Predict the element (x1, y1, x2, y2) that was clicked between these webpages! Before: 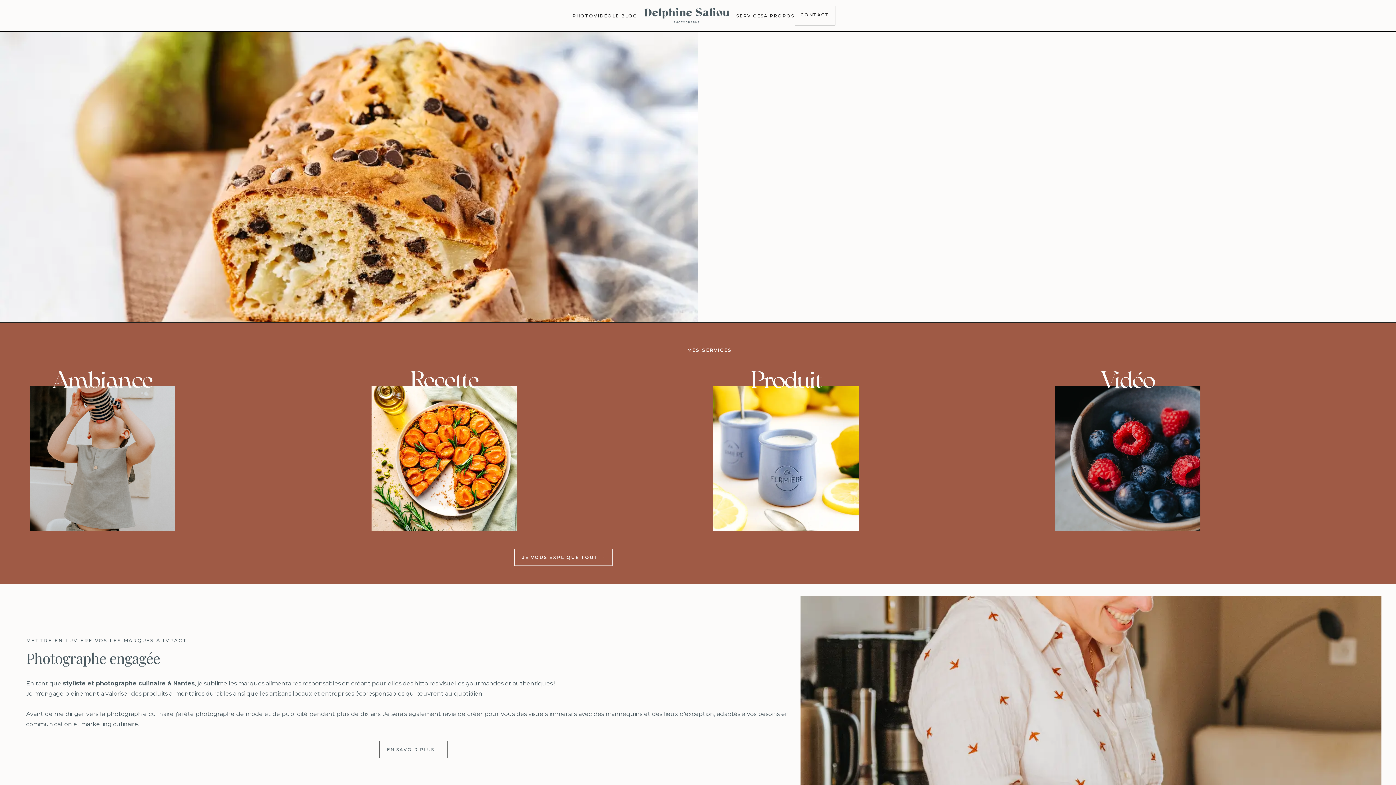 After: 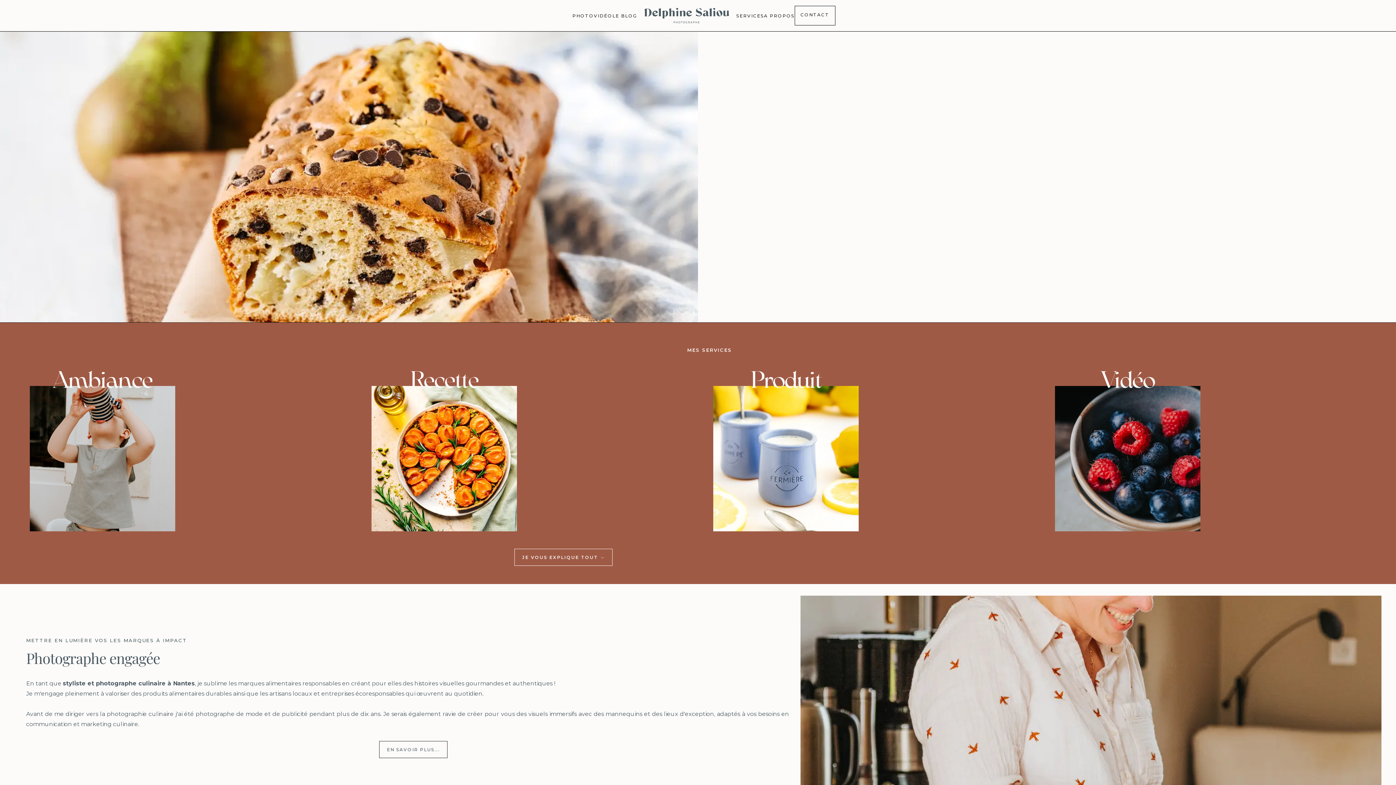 Action: label: home bbox: (637, 5, 736, 25)